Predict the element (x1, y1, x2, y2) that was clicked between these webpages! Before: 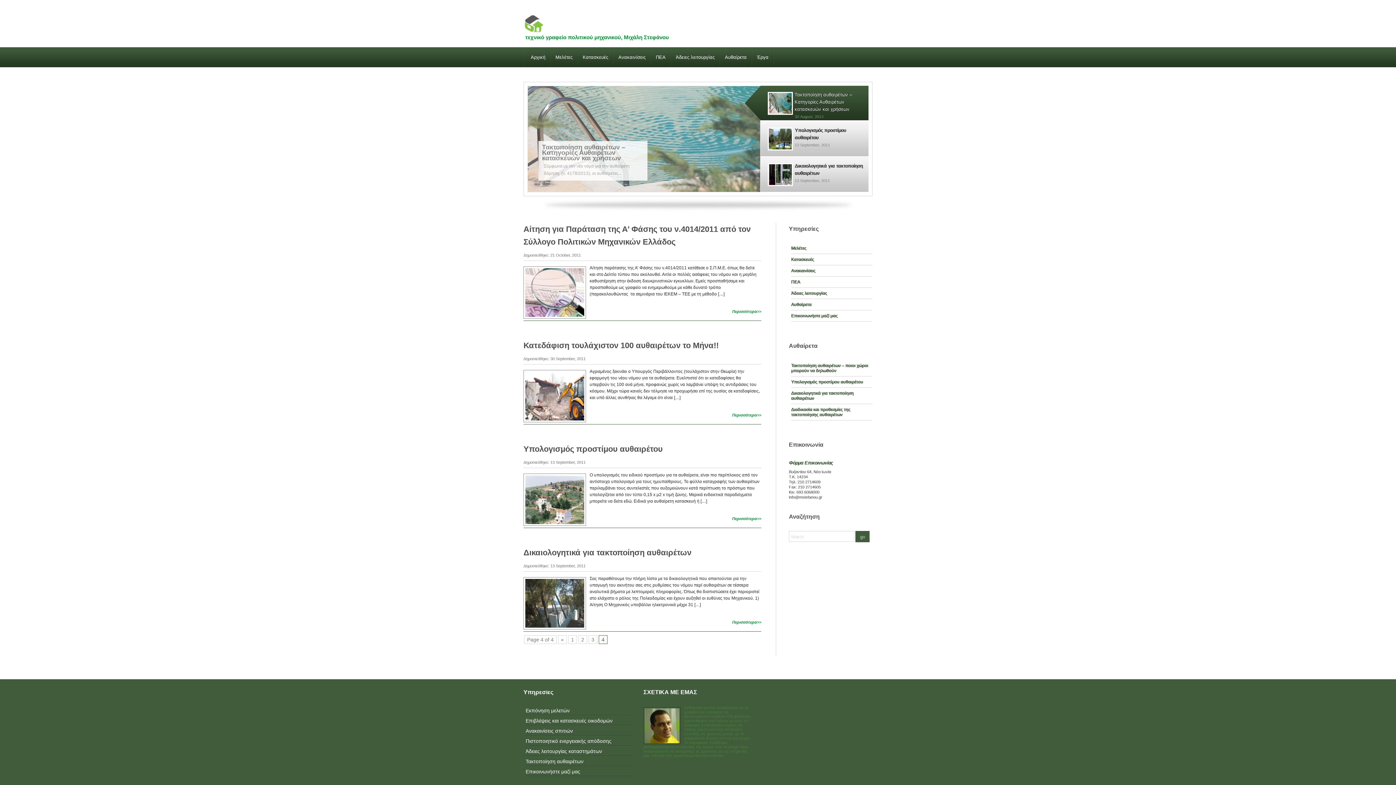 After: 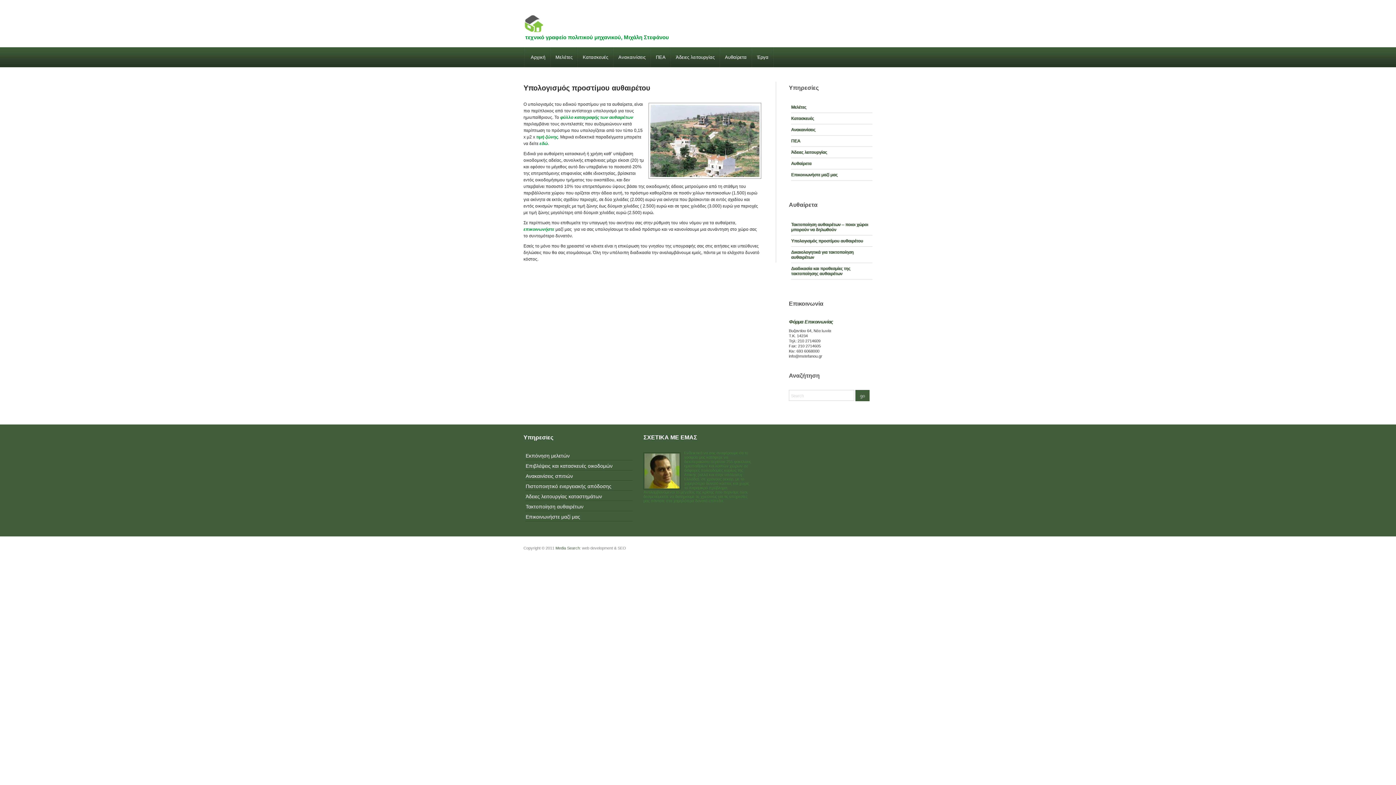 Action: label: Περισσότερα>> bbox: (732, 508, 761, 522)